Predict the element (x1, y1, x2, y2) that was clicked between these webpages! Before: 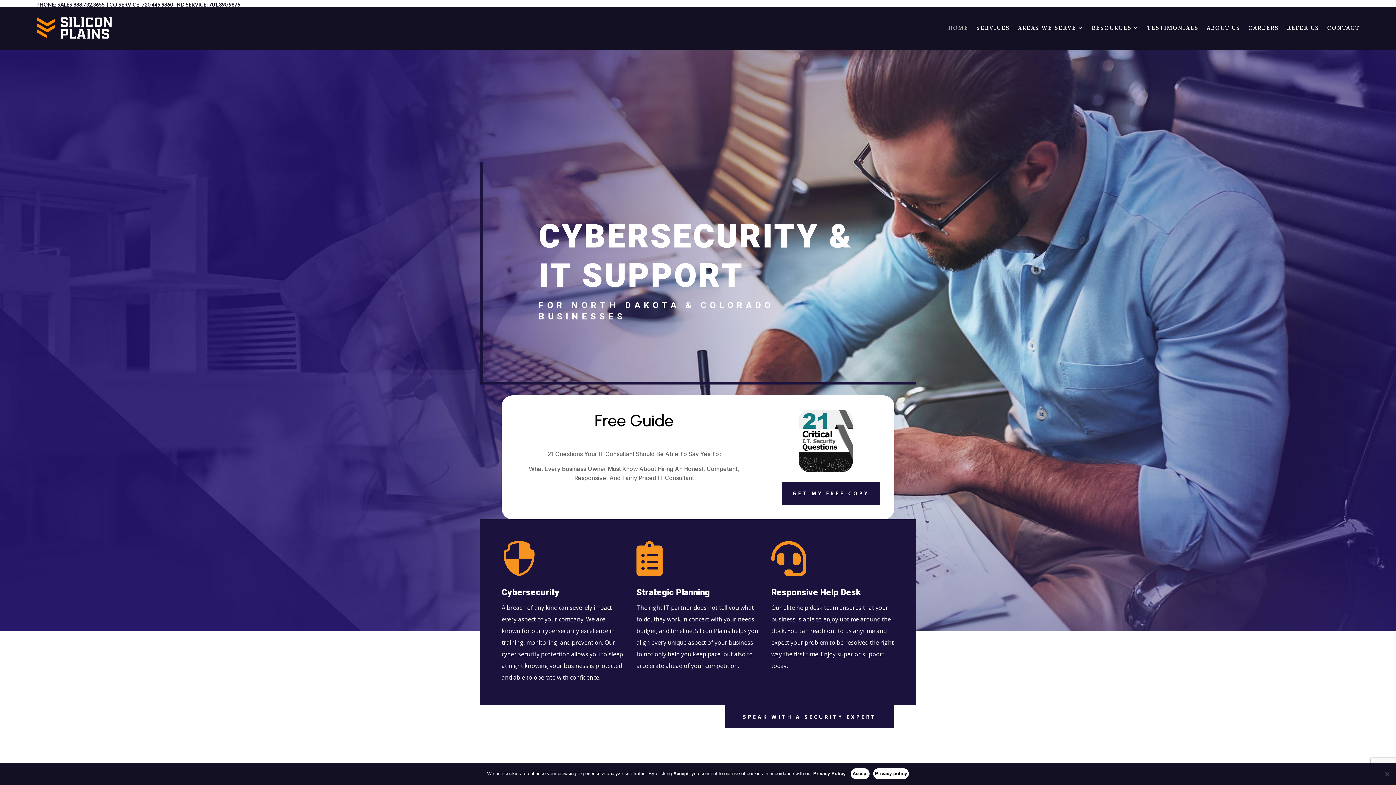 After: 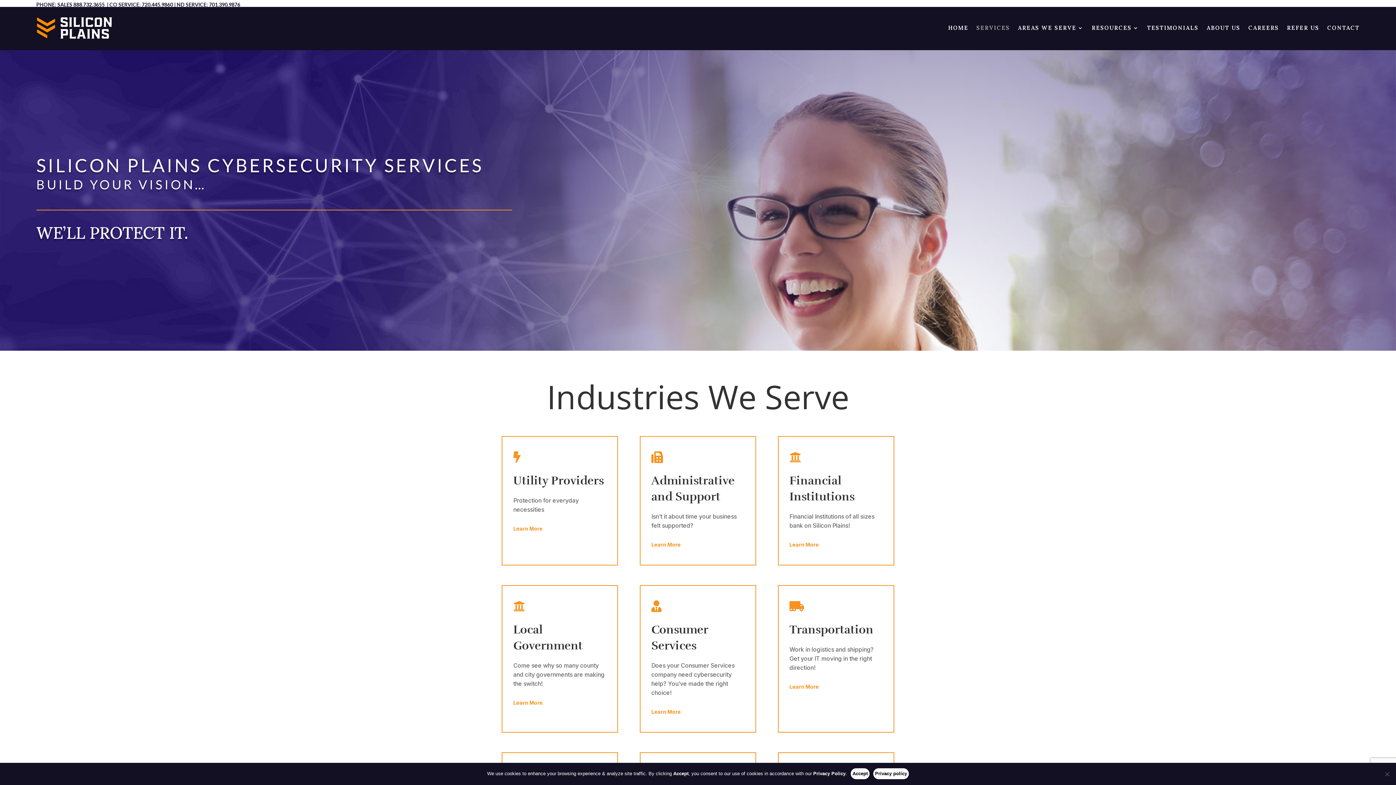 Action: bbox: (976, 14, 1010, 41) label: SERVICES